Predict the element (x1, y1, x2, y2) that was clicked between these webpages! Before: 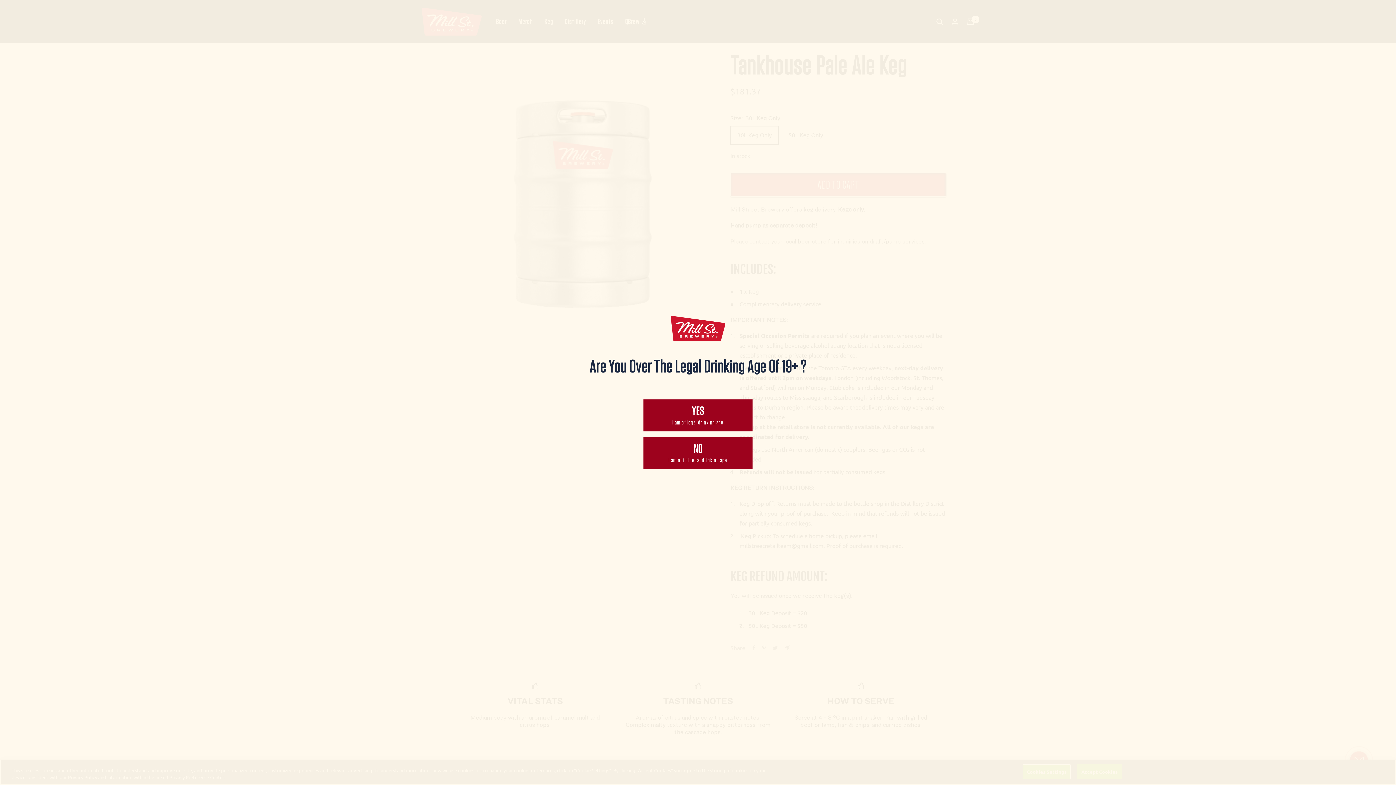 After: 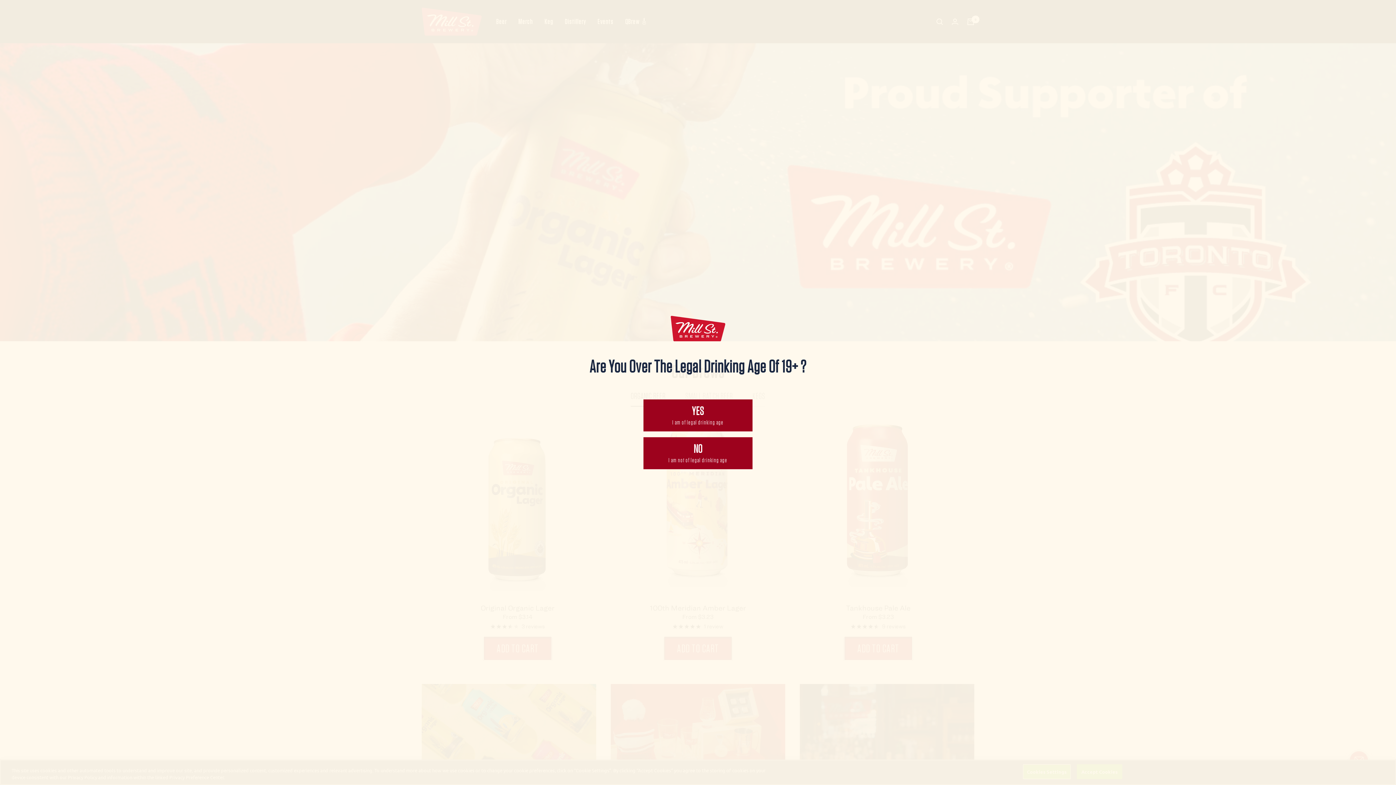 Action: bbox: (589, 316, 807, 341)